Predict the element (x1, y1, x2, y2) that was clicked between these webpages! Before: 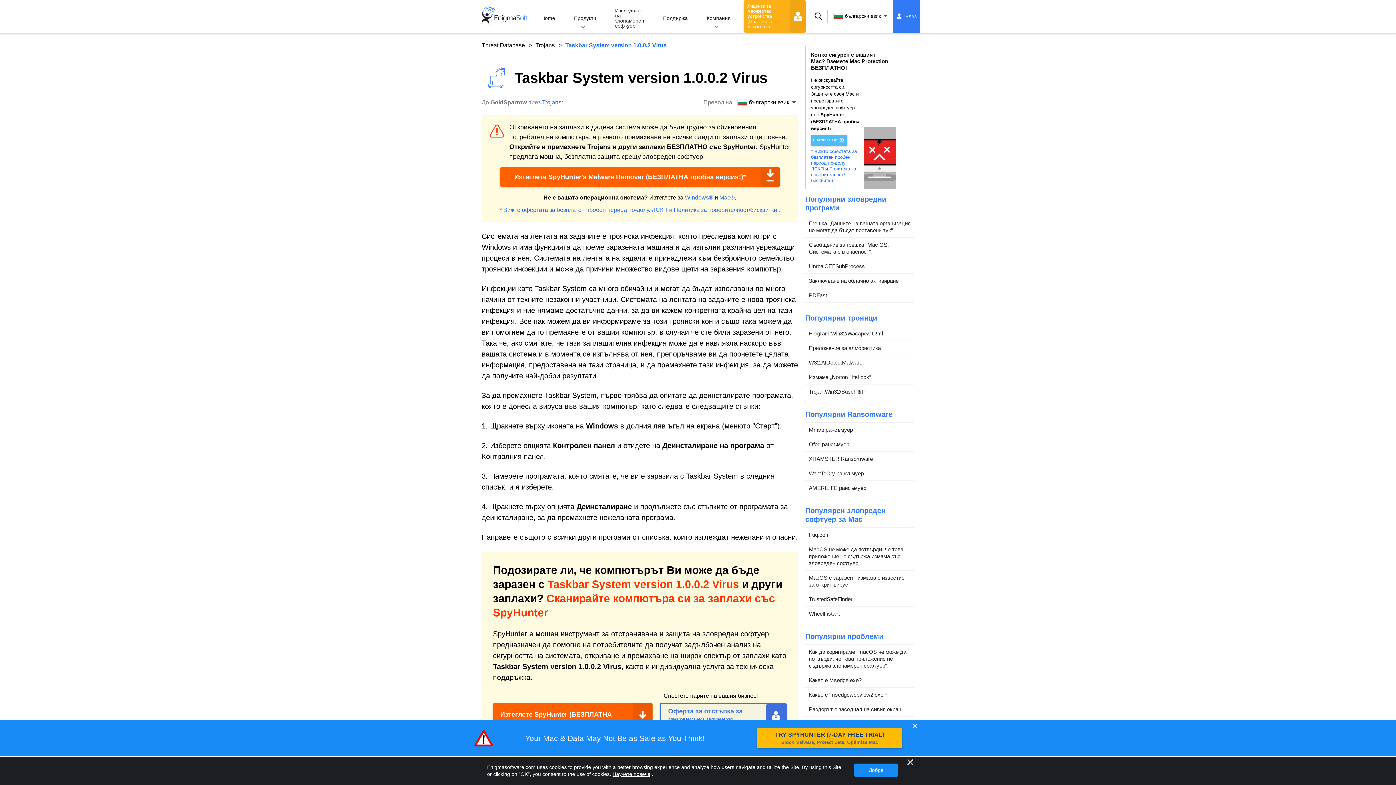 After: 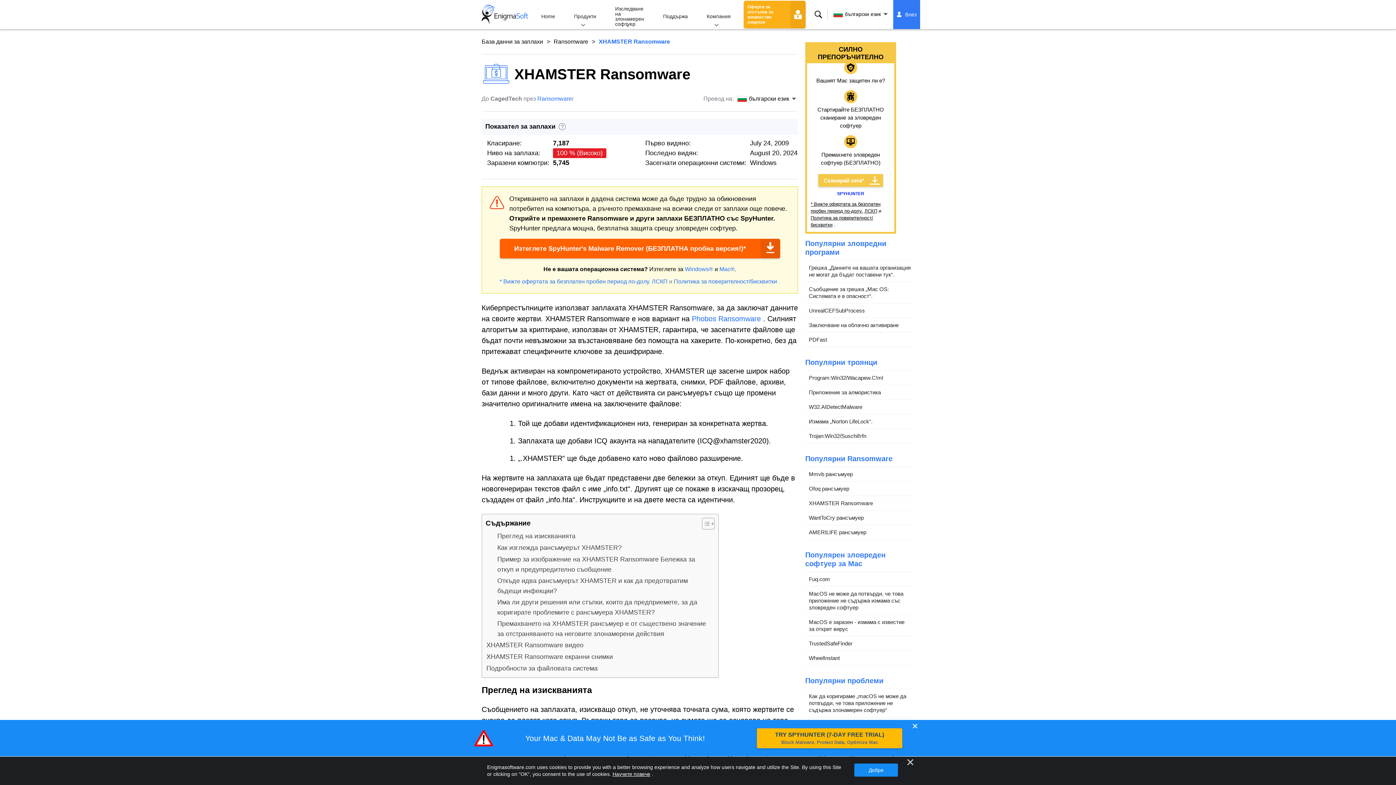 Action: bbox: (805, 451, 914, 466) label: XHAMSTER Ransomware